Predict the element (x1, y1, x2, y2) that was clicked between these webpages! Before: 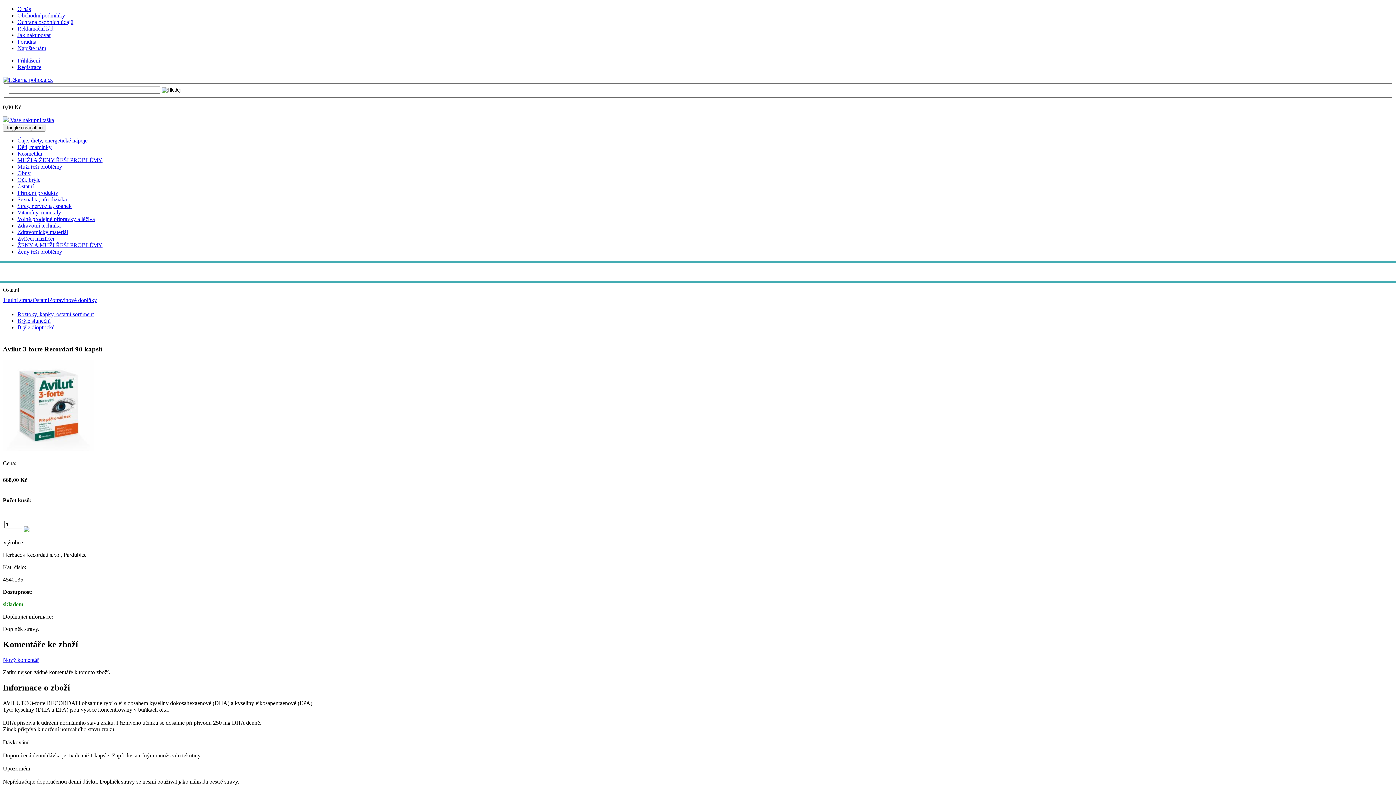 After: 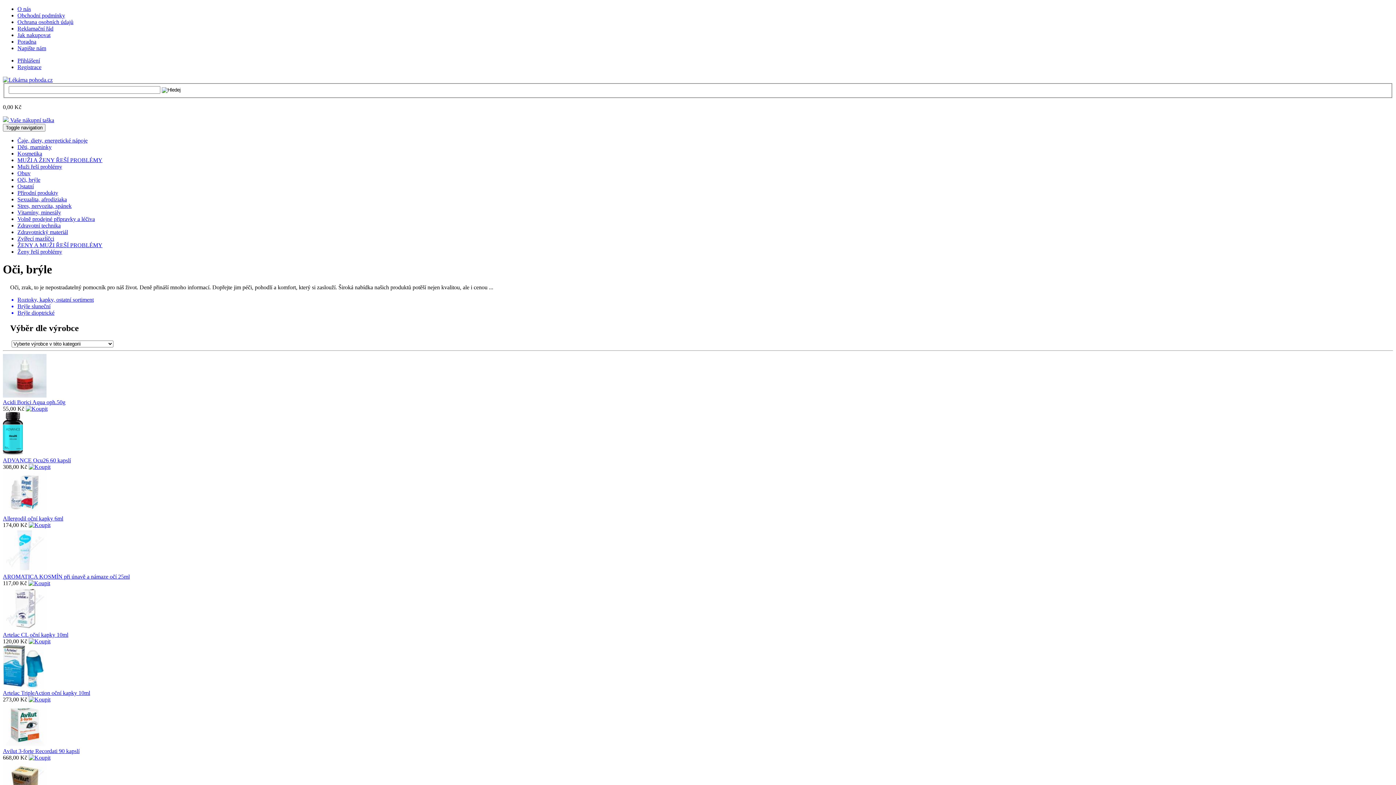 Action: label: Oči, brýle bbox: (17, 176, 40, 182)